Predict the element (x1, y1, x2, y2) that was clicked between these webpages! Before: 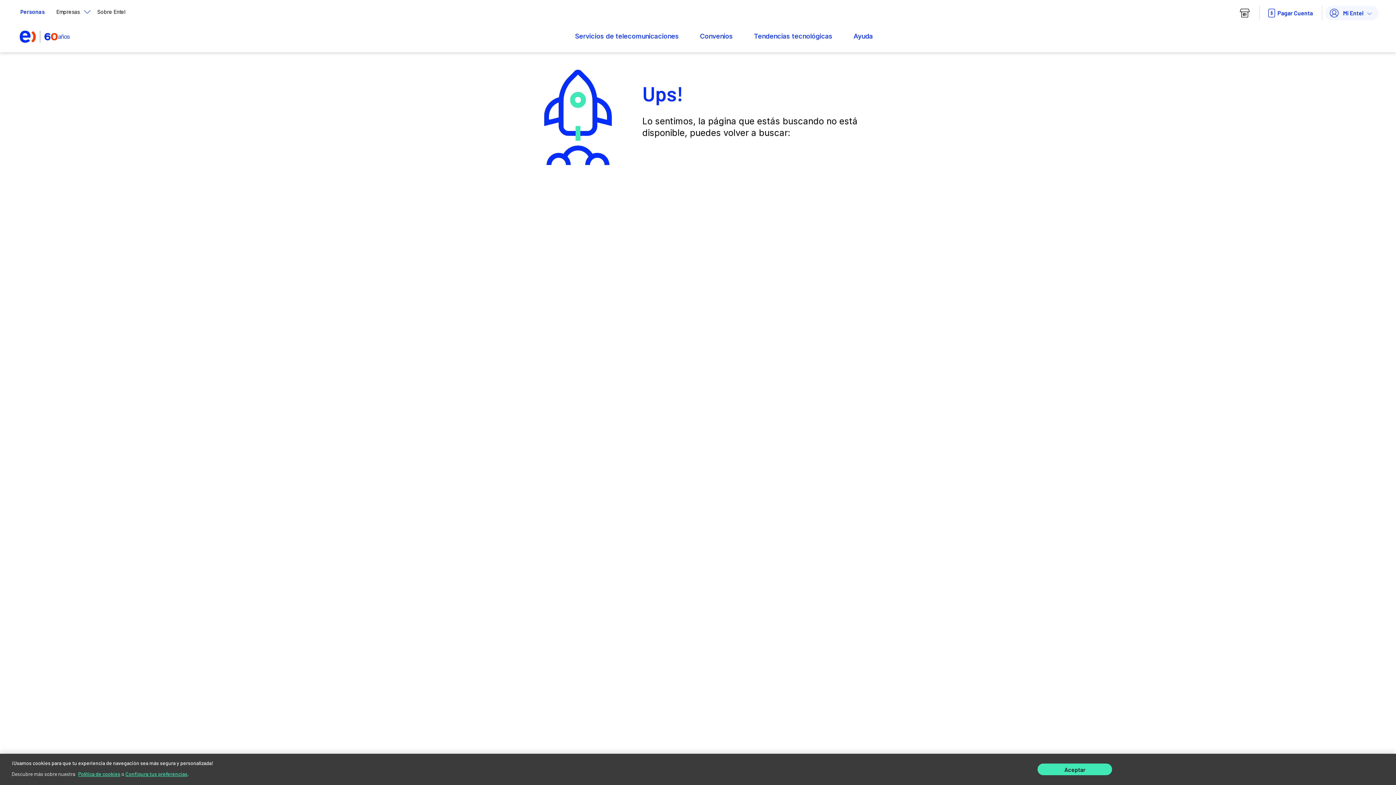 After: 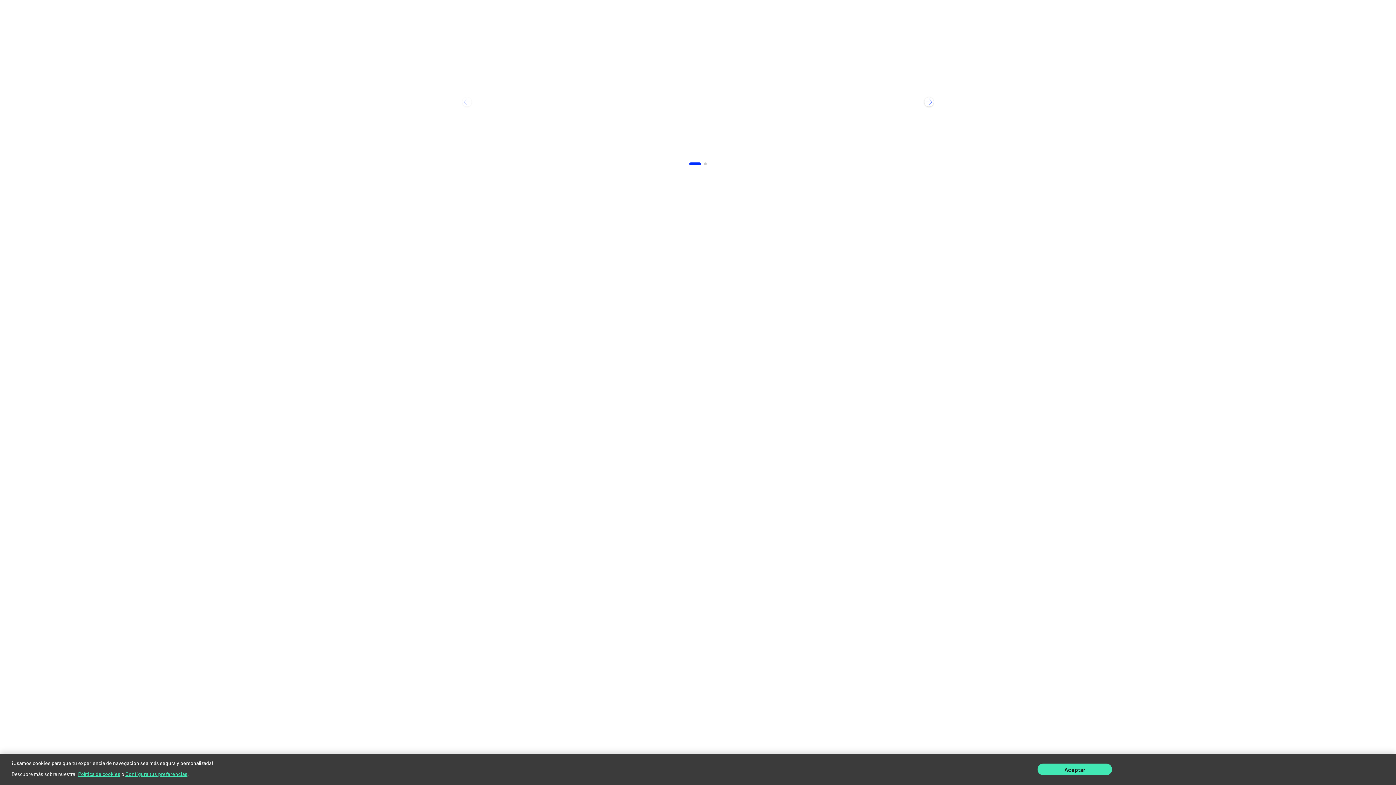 Action: label: Tendencias tecnológicas bbox: (747, 29, 838, 43)